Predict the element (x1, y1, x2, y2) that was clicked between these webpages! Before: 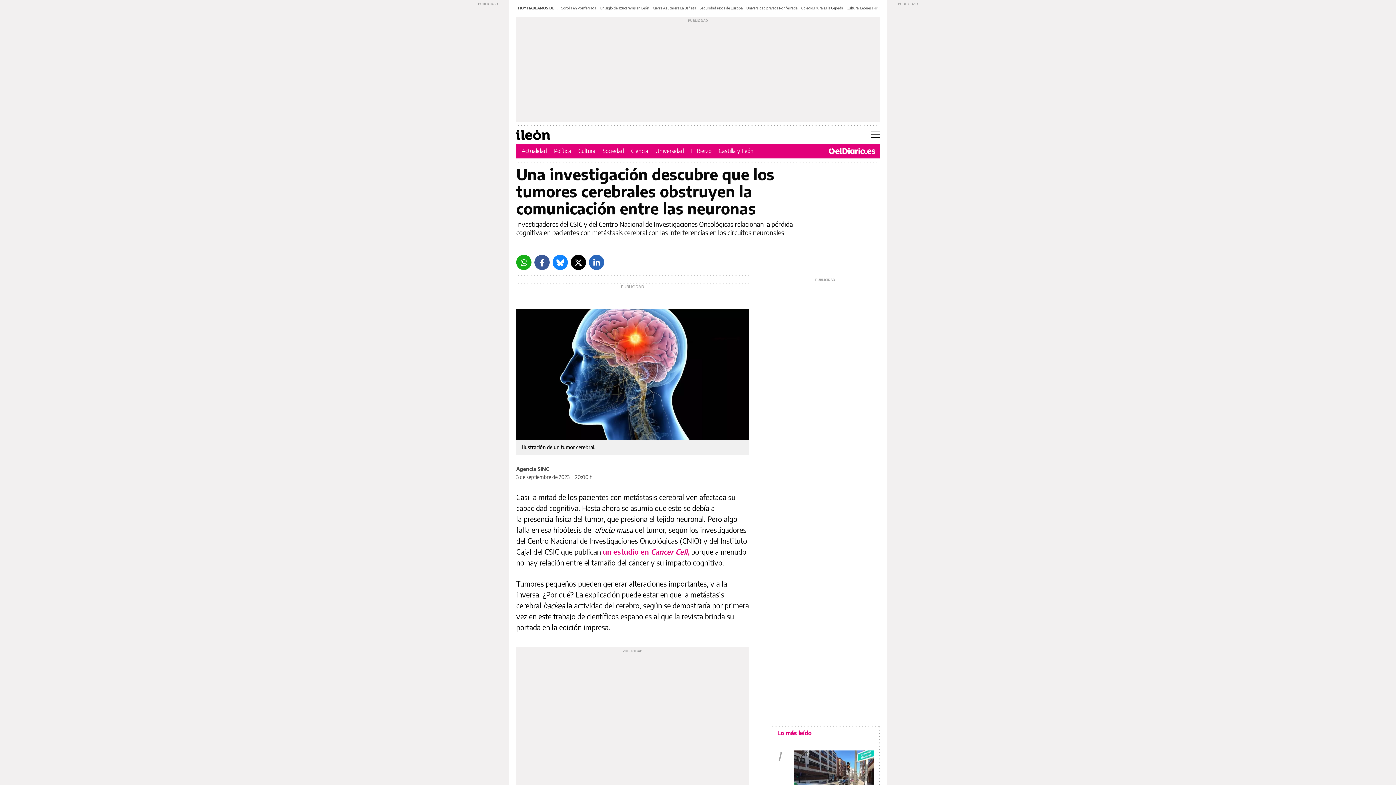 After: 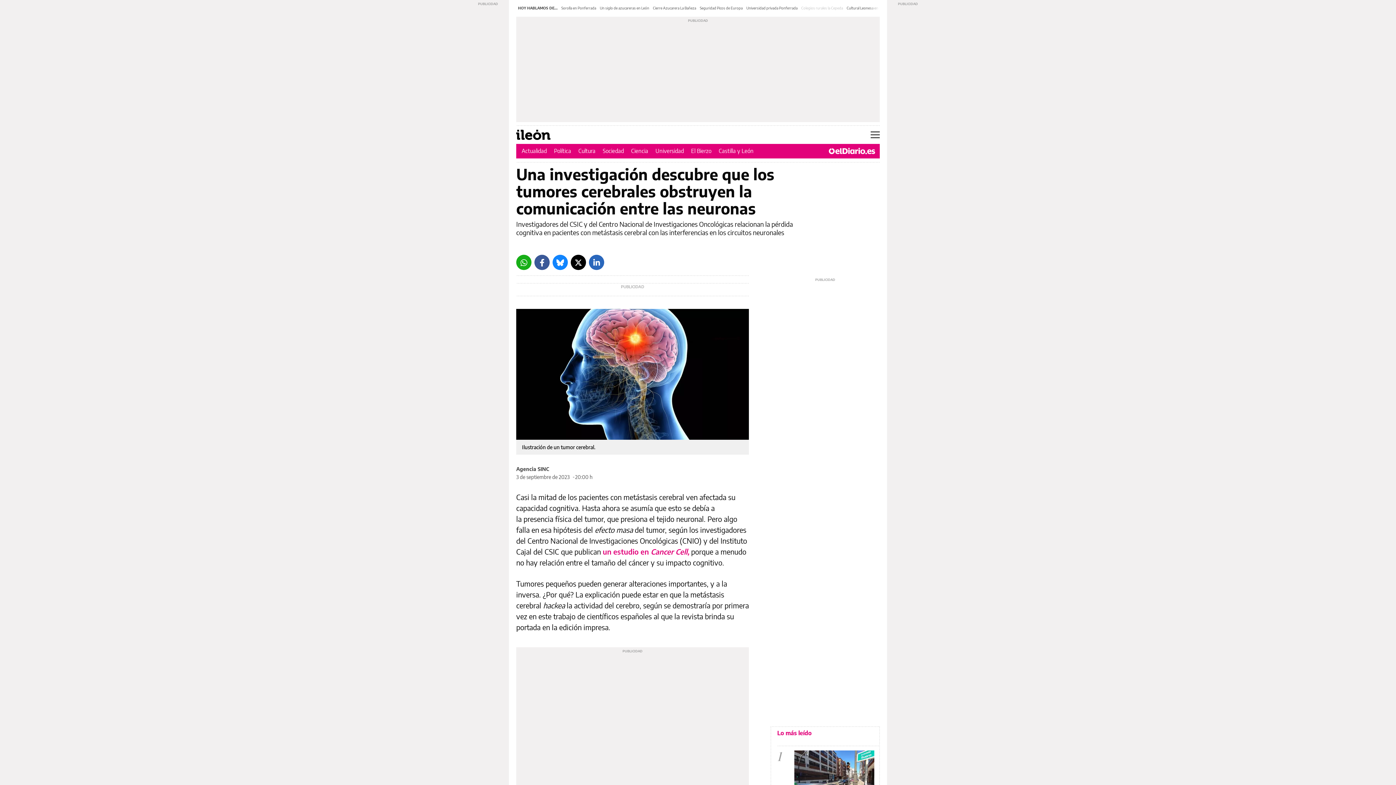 Action: bbox: (801, 5, 843, 10) label: Colegios rurales la Cepeda